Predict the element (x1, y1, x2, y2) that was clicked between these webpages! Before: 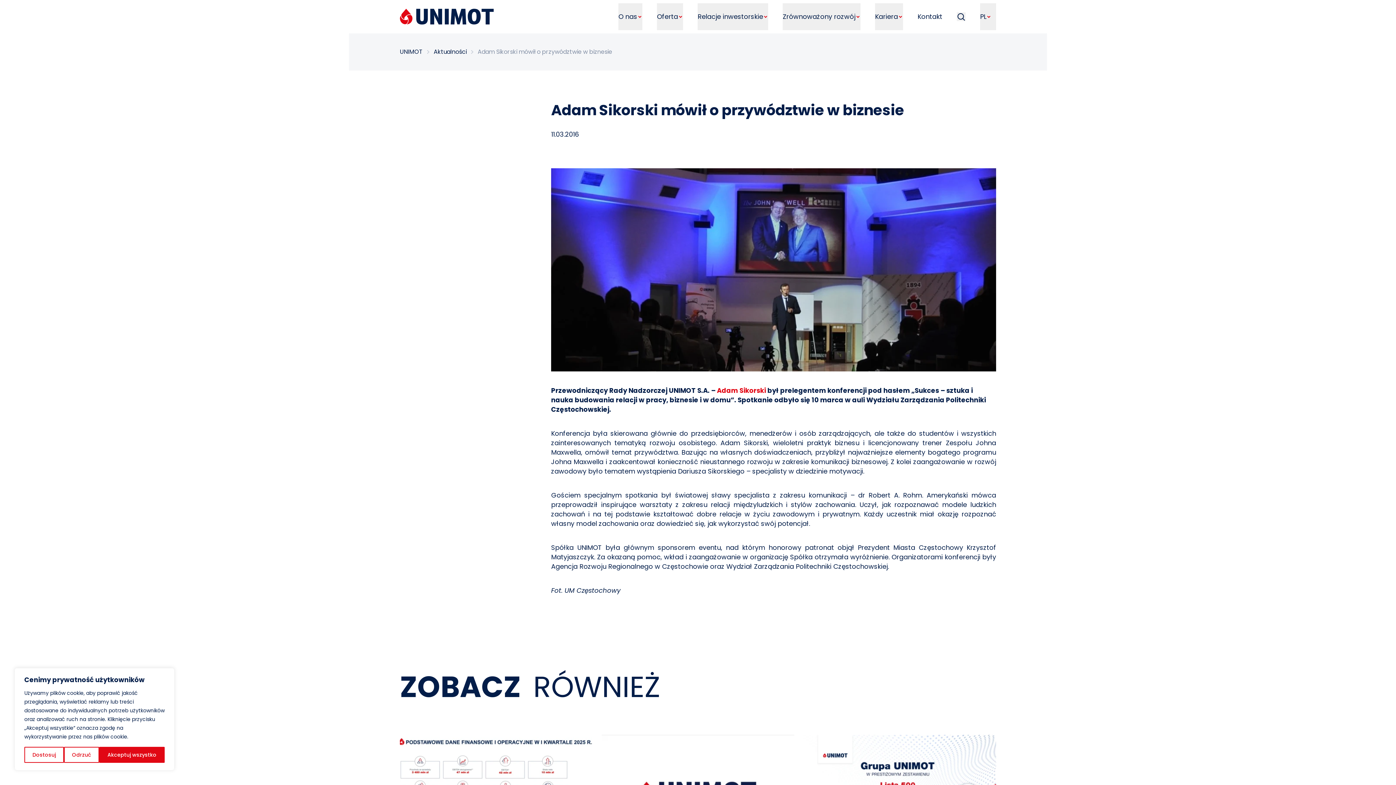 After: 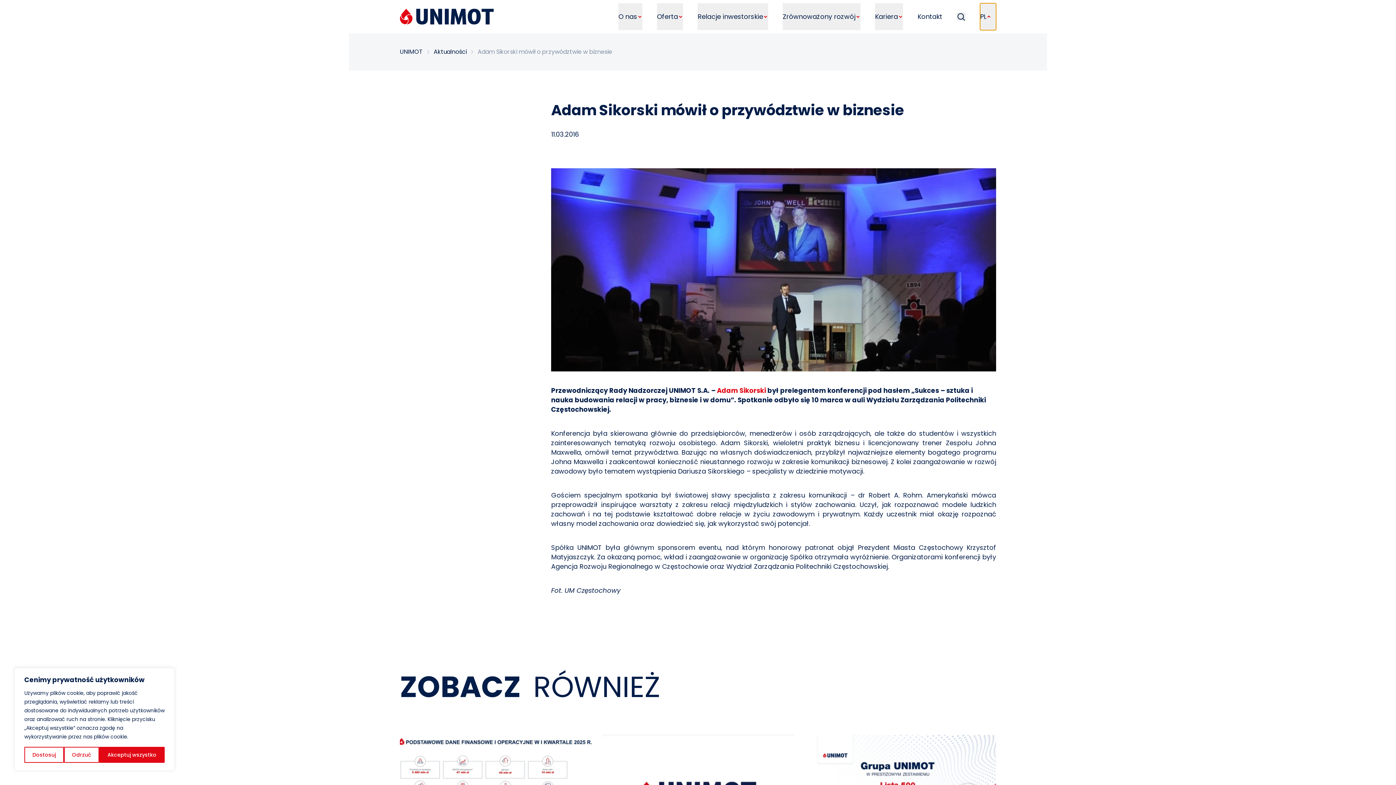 Action: label: PL bbox: (980, 3, 996, 30)